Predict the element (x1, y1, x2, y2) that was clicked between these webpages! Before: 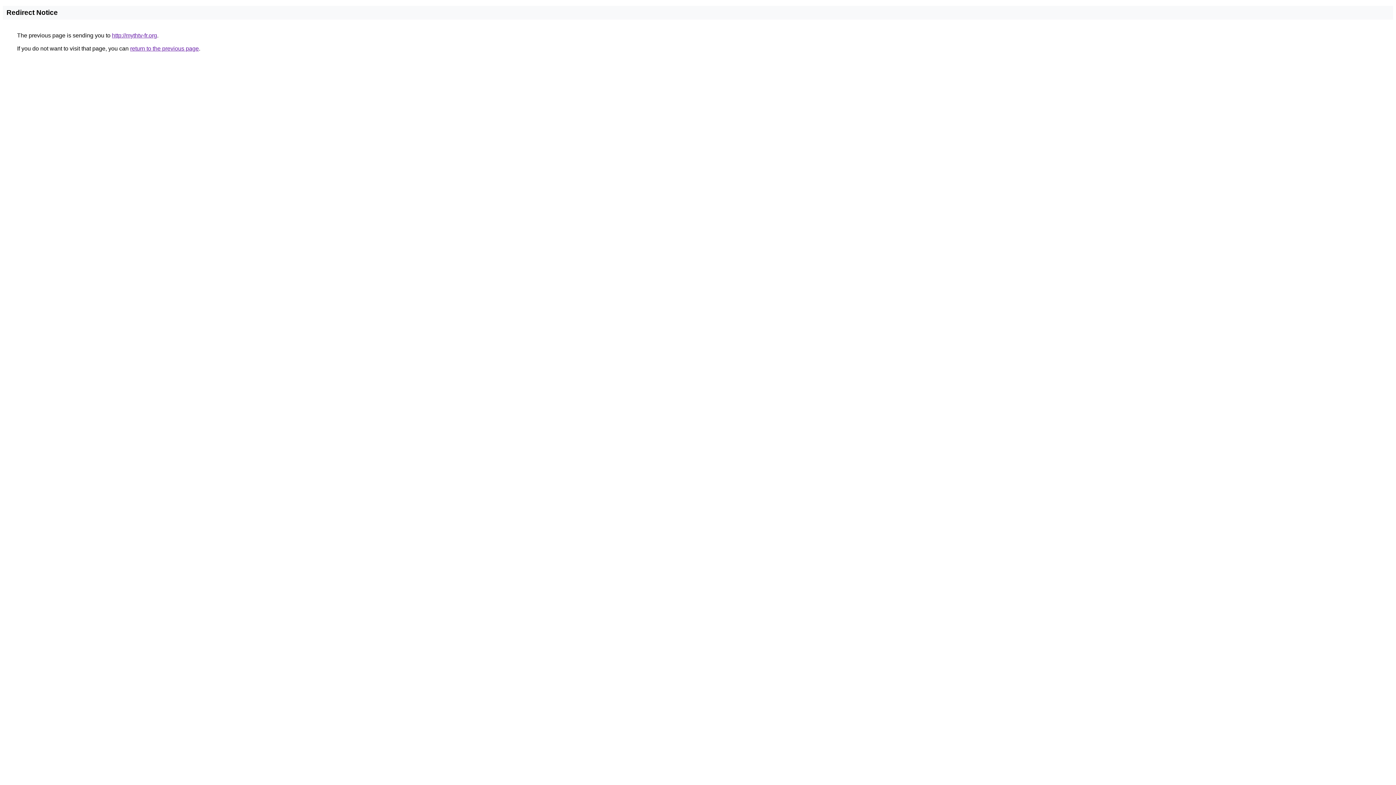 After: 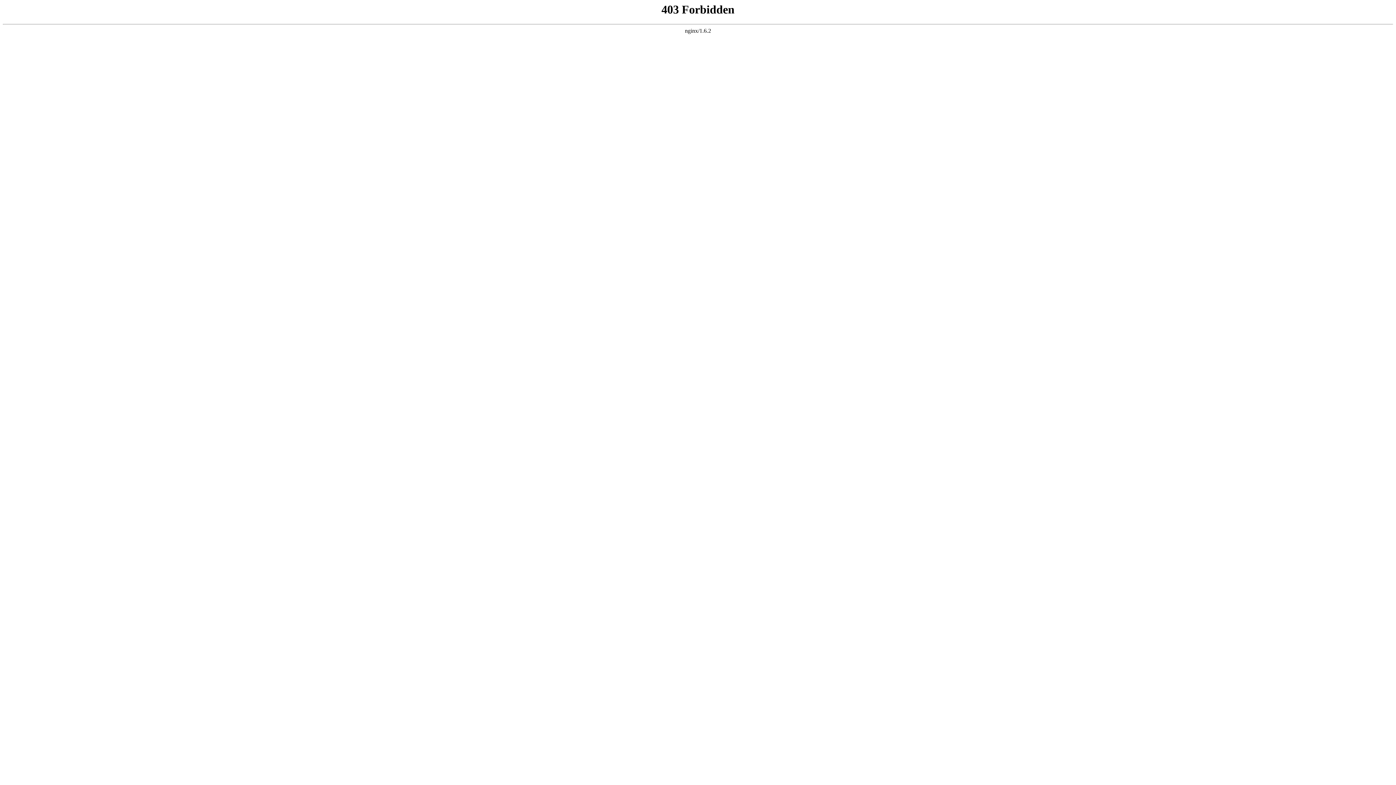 Action: bbox: (112, 32, 157, 38) label: http://mythtv-fr.org